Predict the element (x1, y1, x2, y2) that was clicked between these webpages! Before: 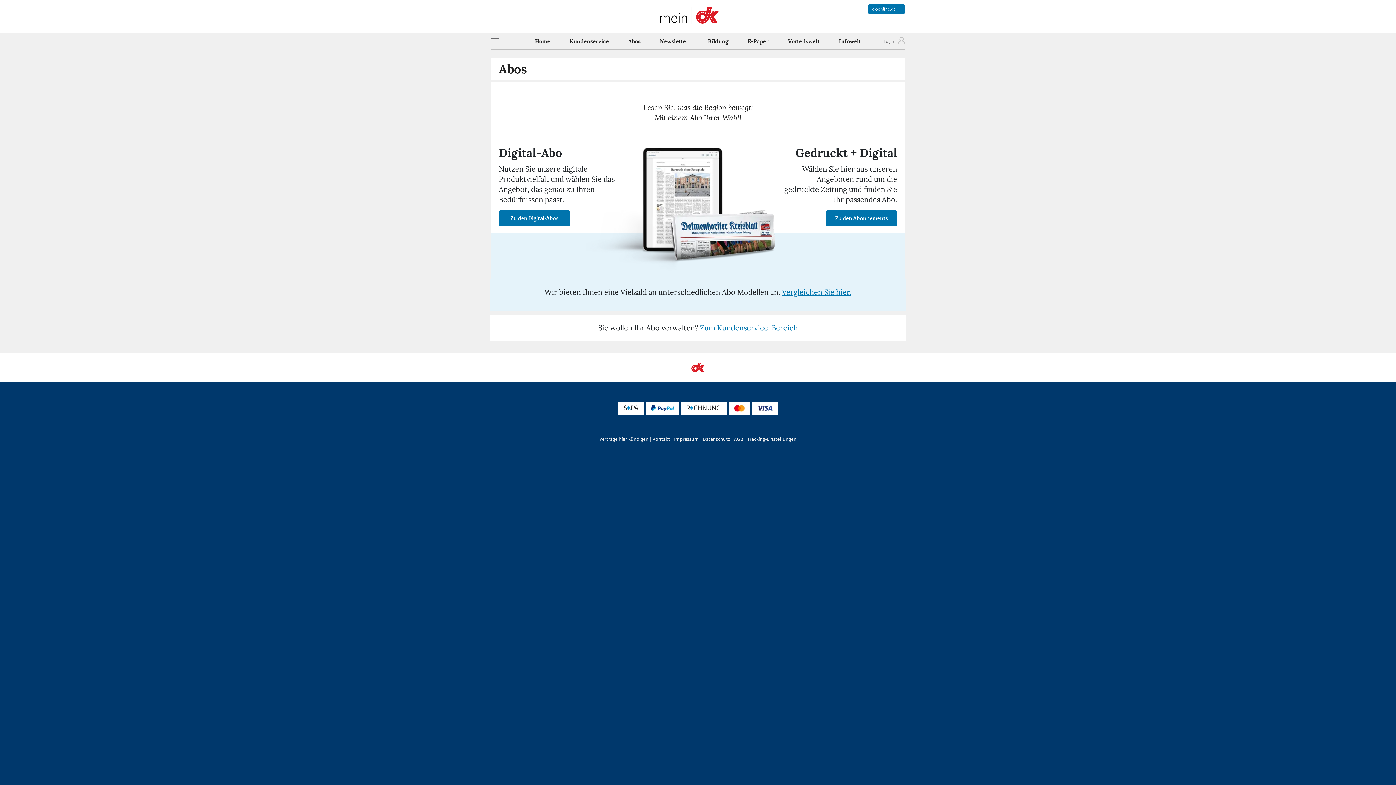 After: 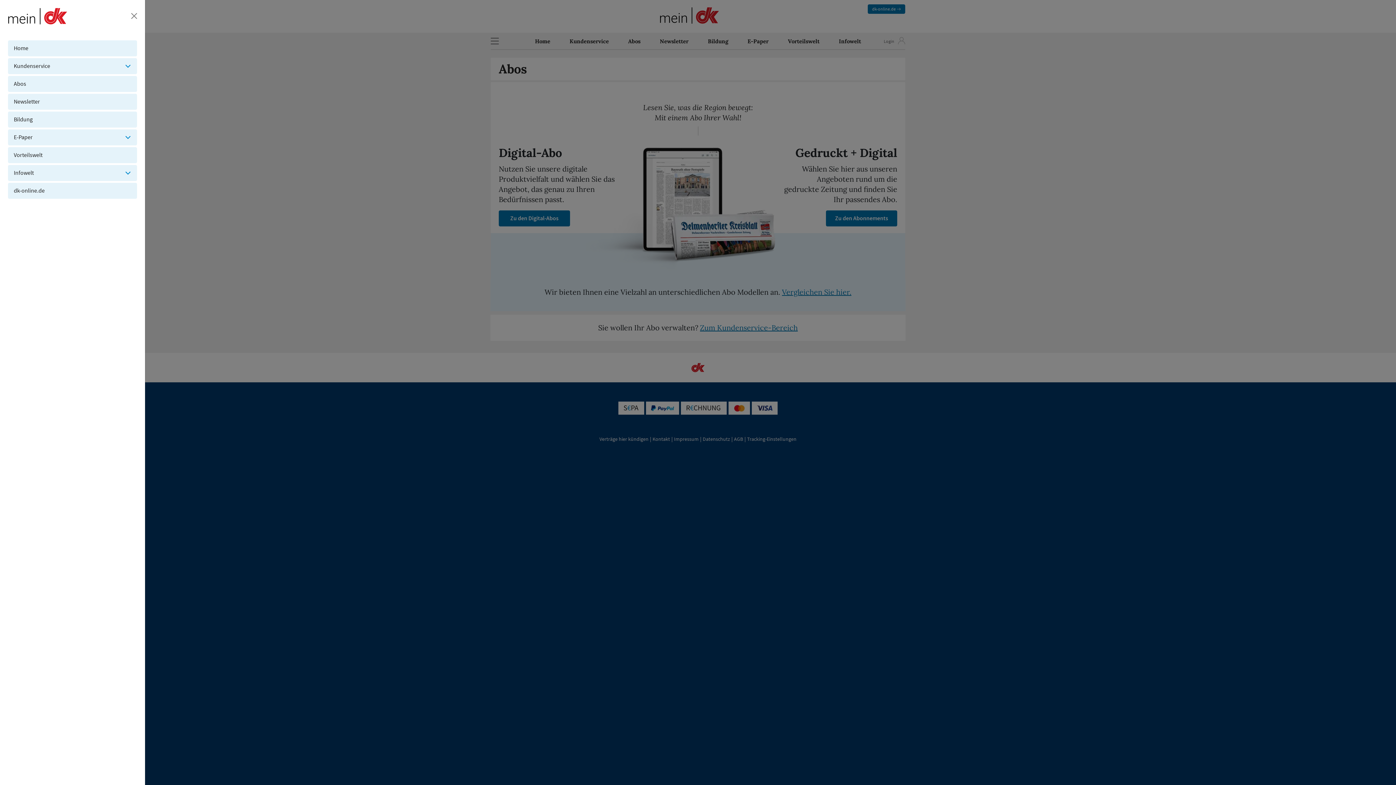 Action: bbox: (490, 32, 503, 45) label: Hamburger Menü Icon